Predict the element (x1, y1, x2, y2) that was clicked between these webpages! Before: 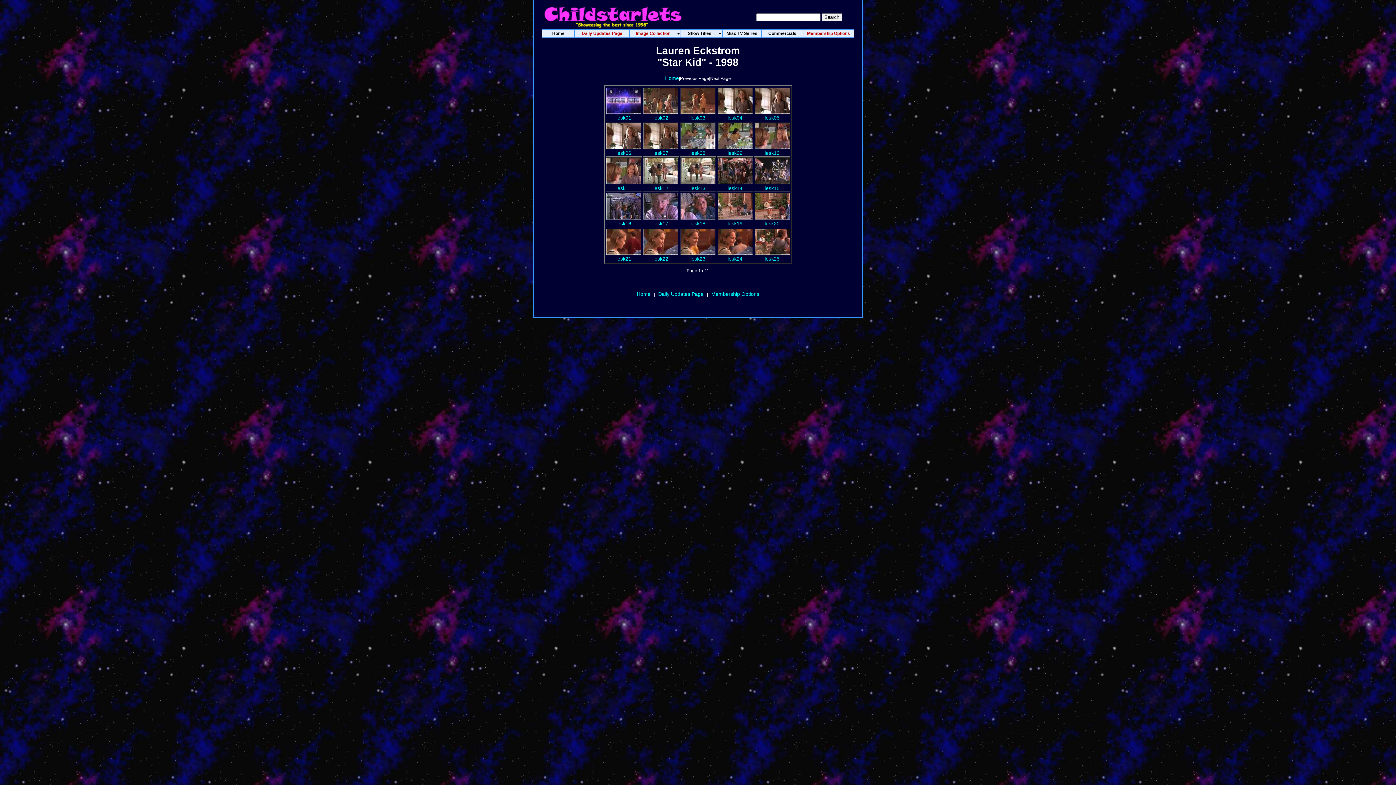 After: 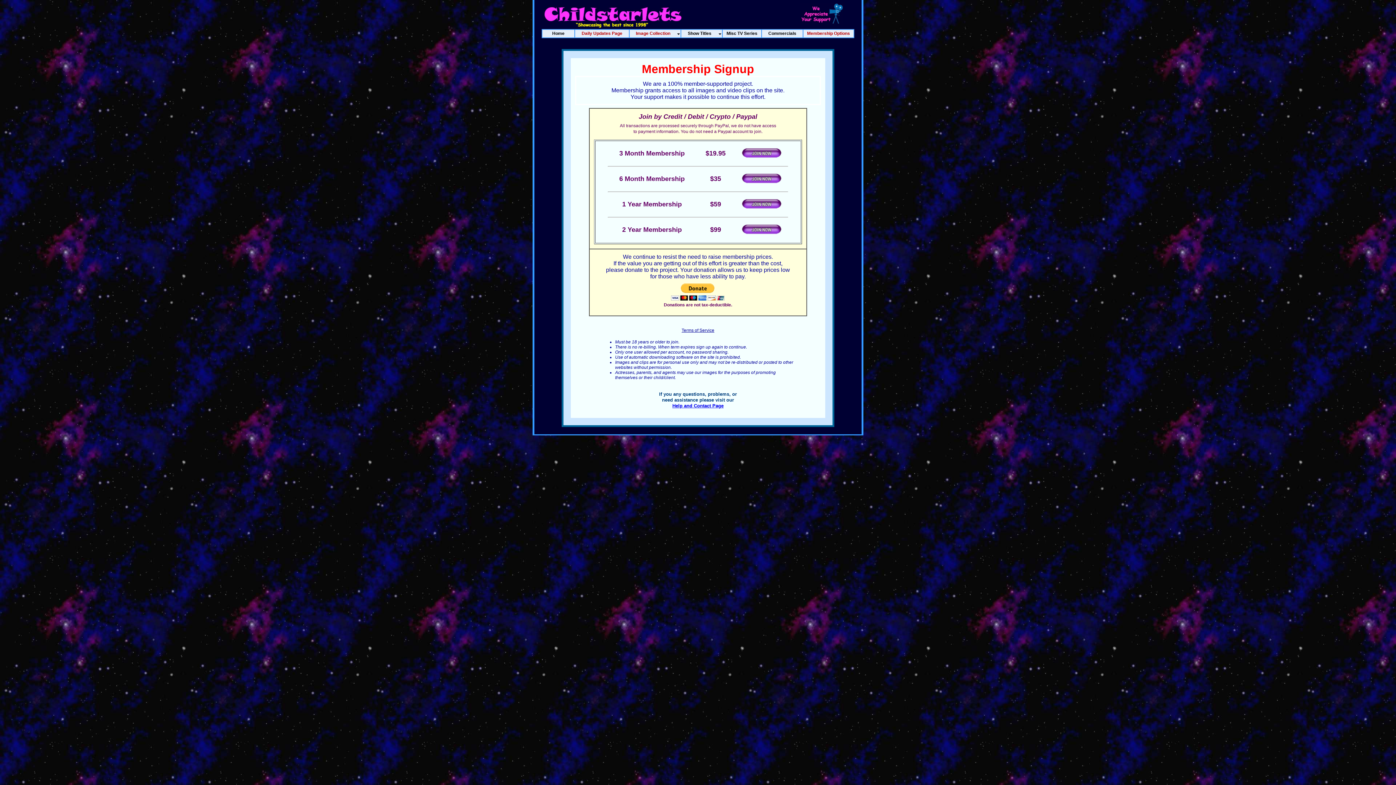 Action: label: 
lesk03 bbox: (680, 108, 715, 120)